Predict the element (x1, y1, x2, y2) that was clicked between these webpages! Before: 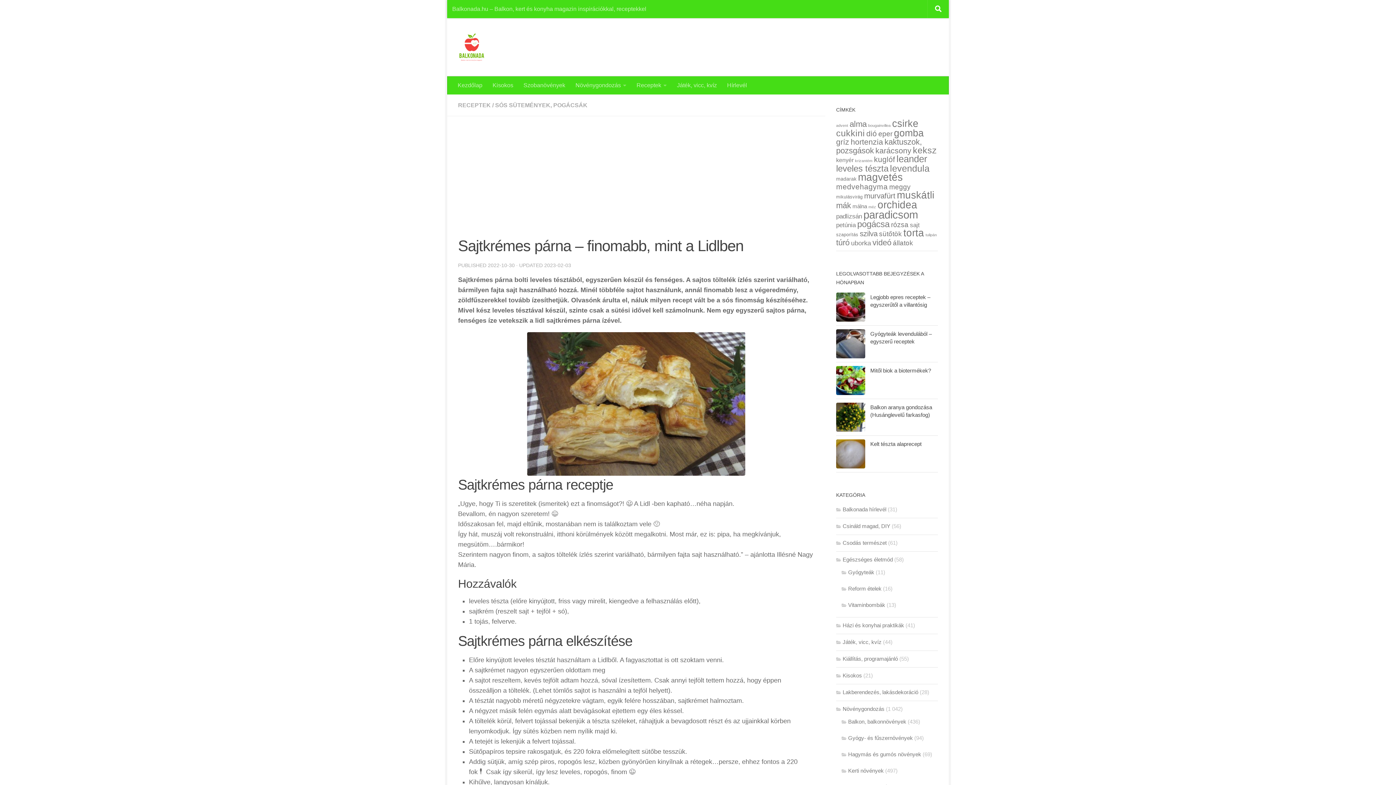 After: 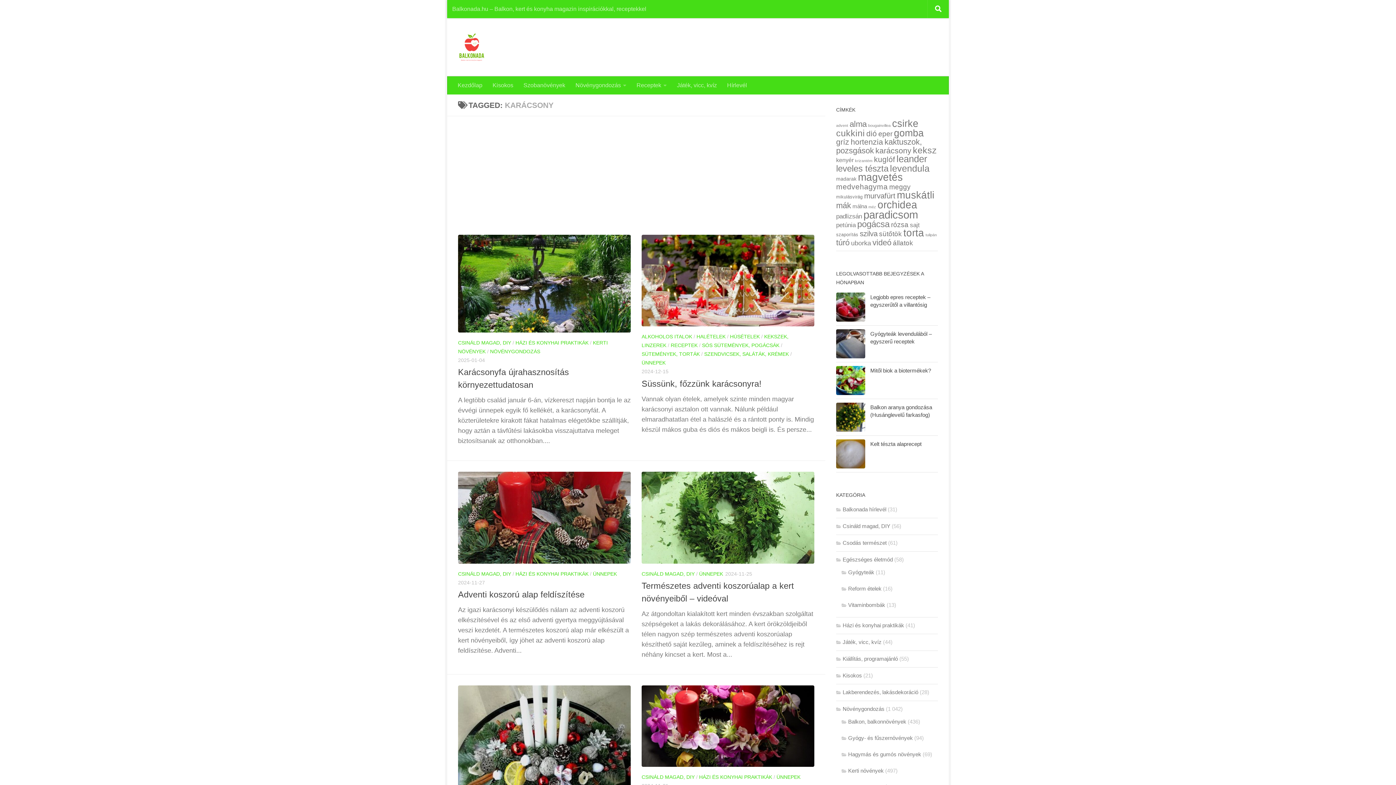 Action: label: karácsony (17 elem) bbox: (875, 146, 911, 155)